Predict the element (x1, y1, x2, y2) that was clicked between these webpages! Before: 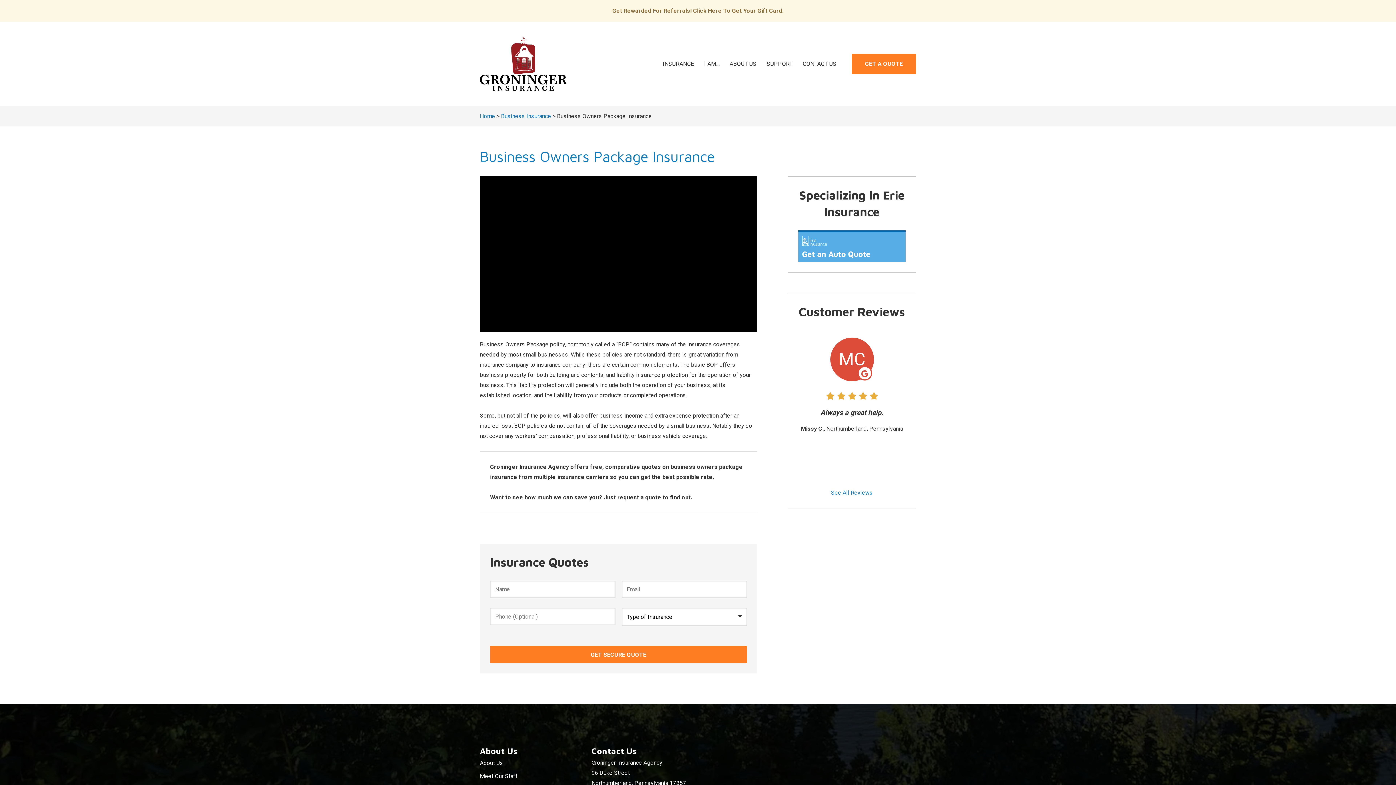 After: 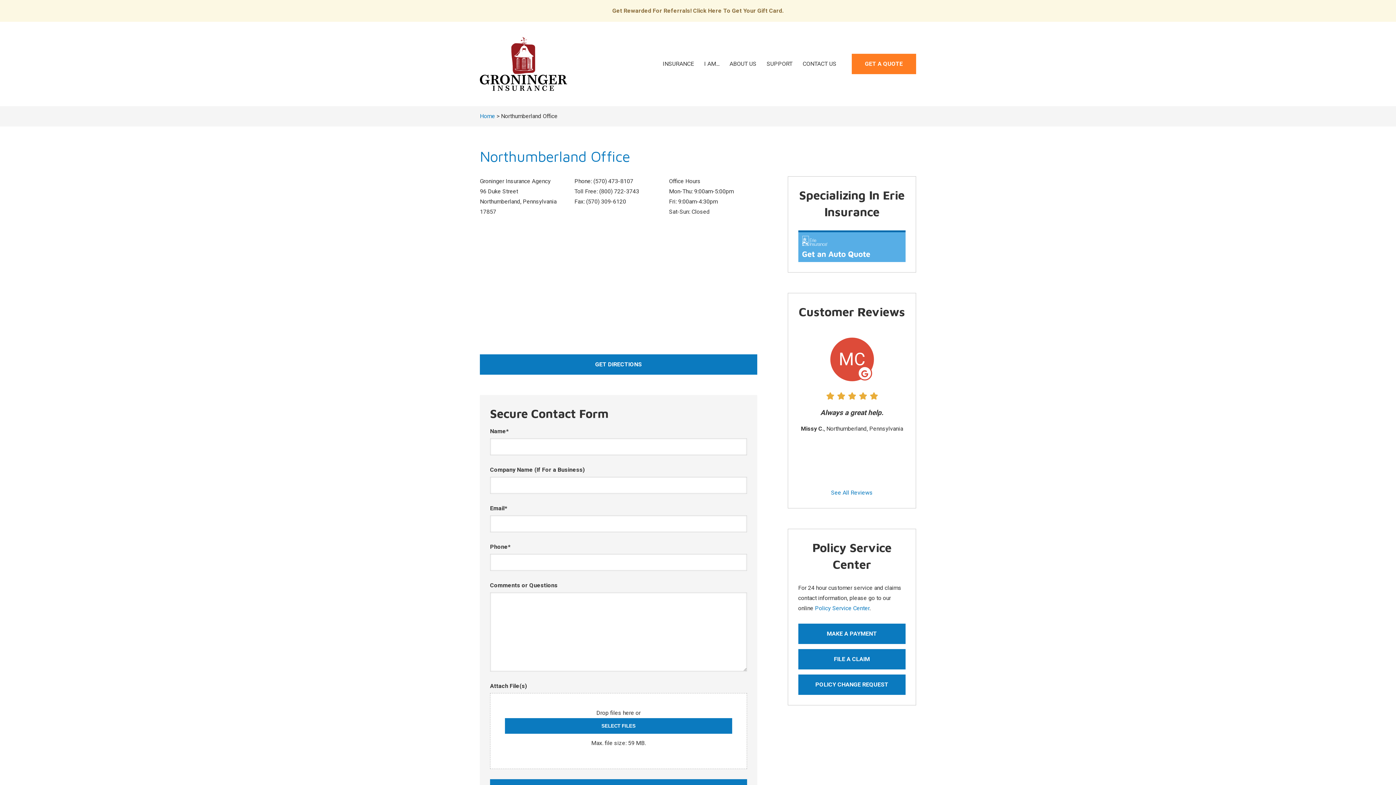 Action: bbox: (797, 53, 841, 74) label: CONTACT US